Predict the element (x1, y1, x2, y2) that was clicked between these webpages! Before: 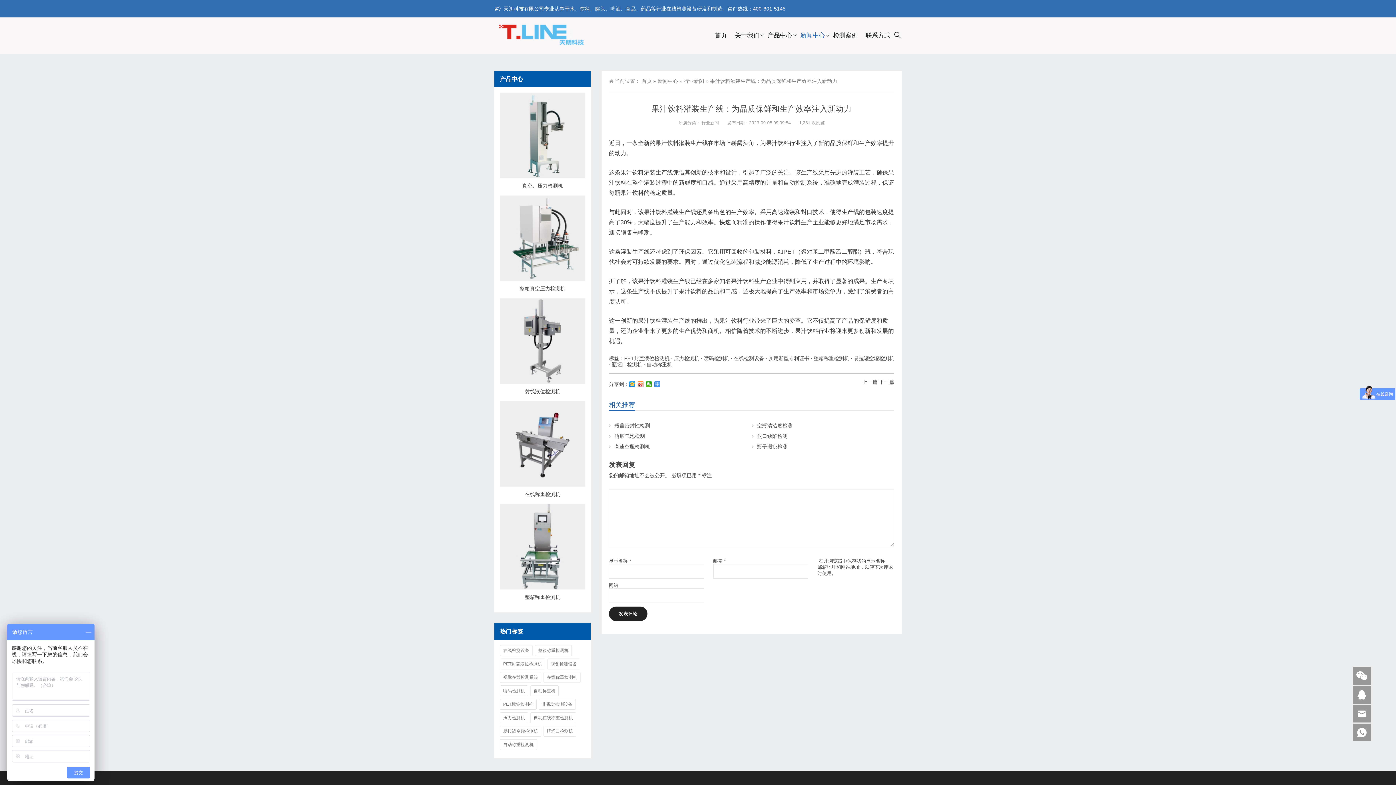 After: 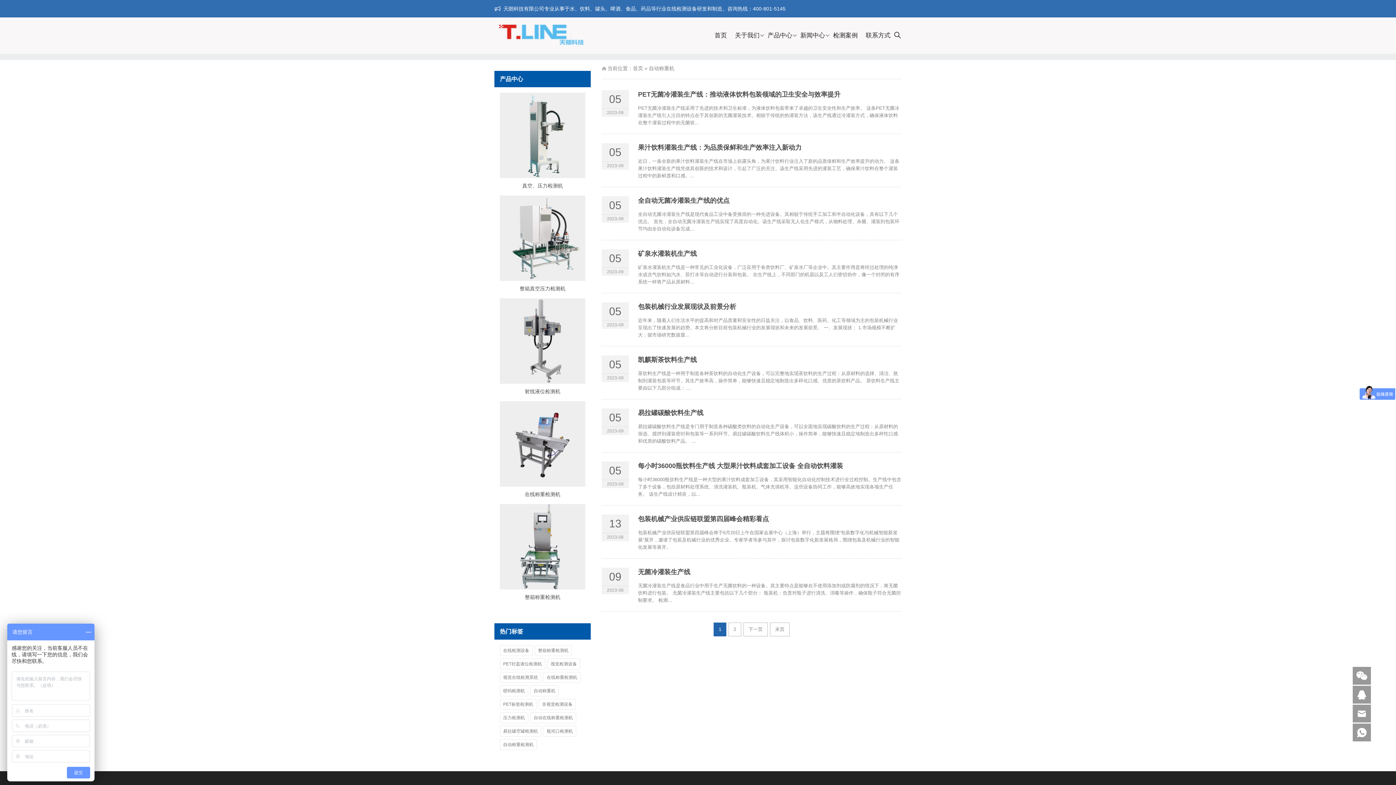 Action: label: 自动称重机 bbox: (646, 361, 672, 368)